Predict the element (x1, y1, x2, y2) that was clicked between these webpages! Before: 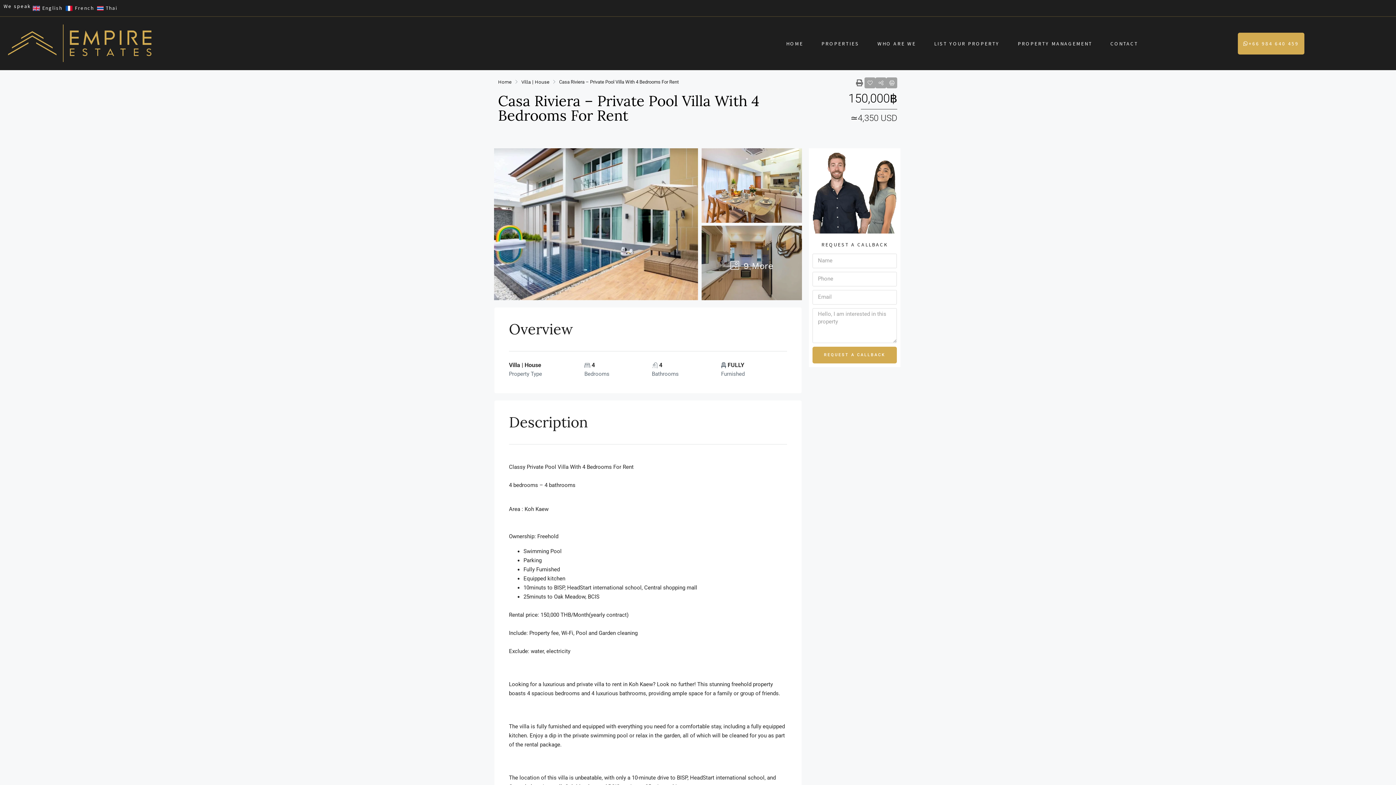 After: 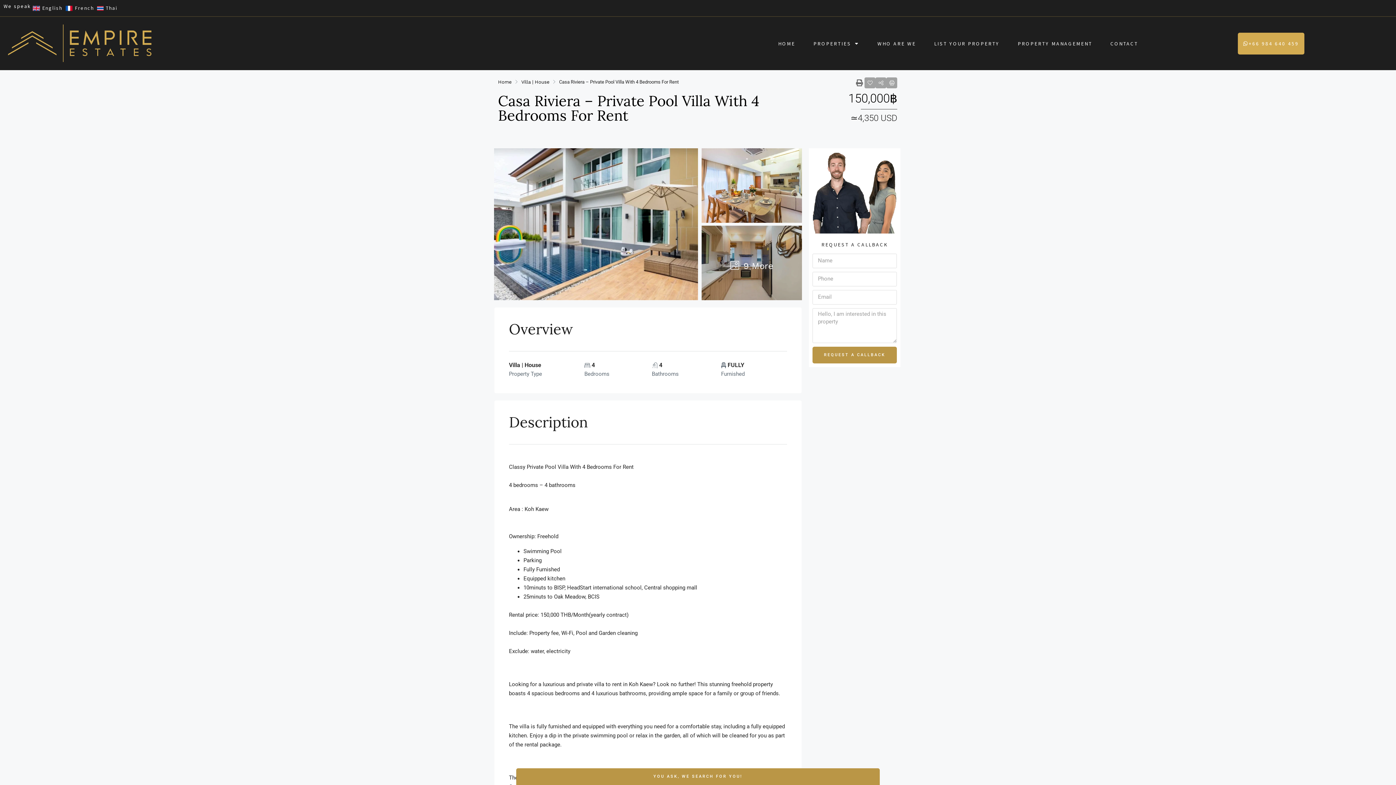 Action: bbox: (812, 346, 897, 363) label: REQUEST A CALLBACK